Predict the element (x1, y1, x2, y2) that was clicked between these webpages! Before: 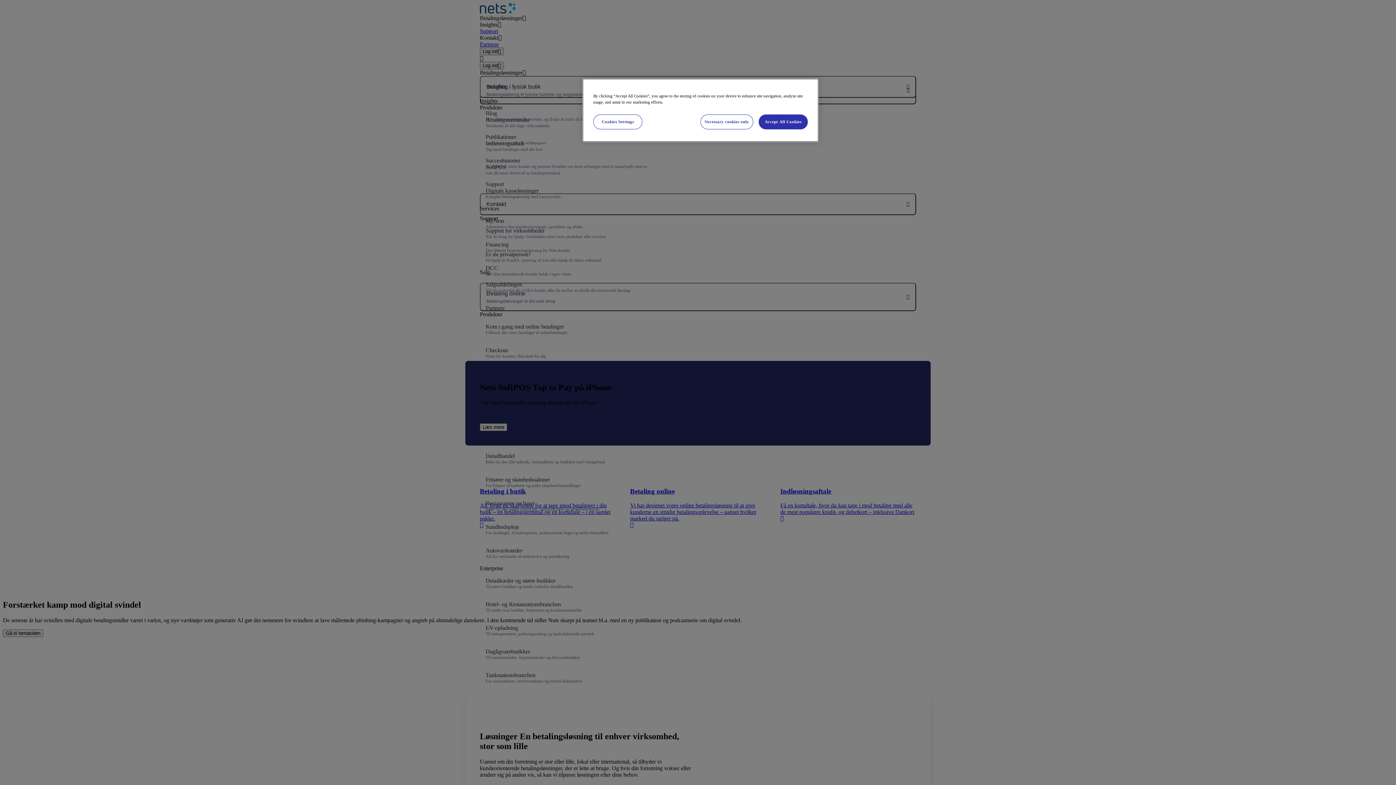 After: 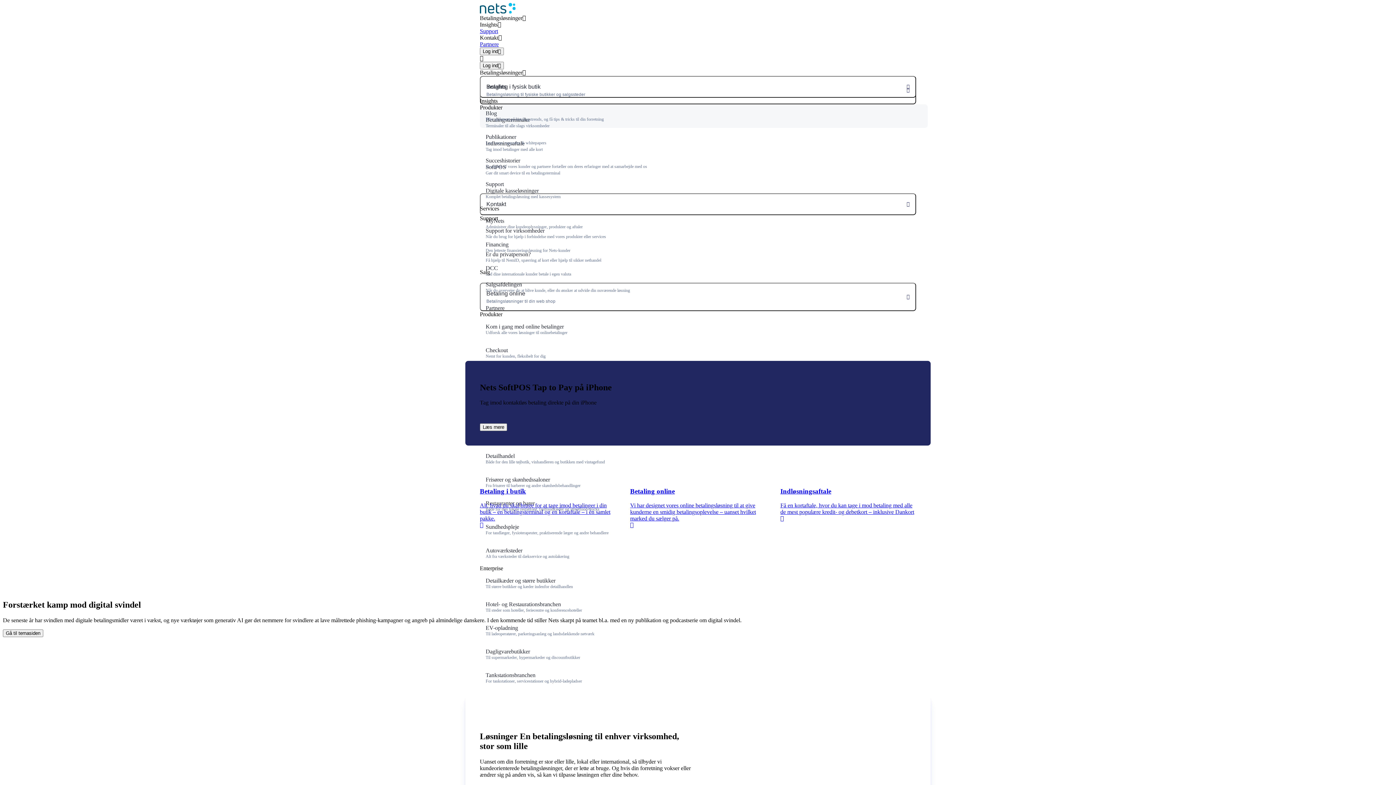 Action: label: Accept All Cookies bbox: (758, 114, 808, 129)